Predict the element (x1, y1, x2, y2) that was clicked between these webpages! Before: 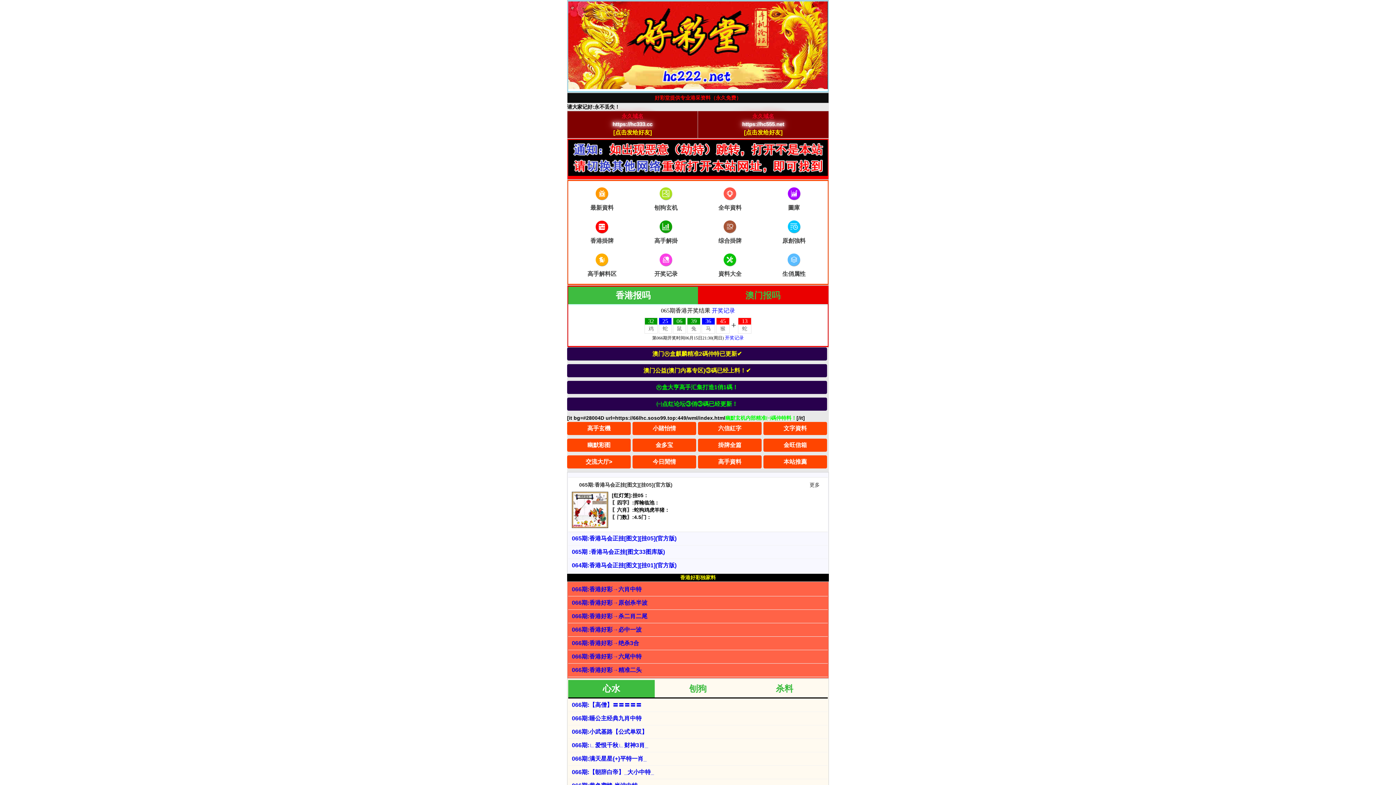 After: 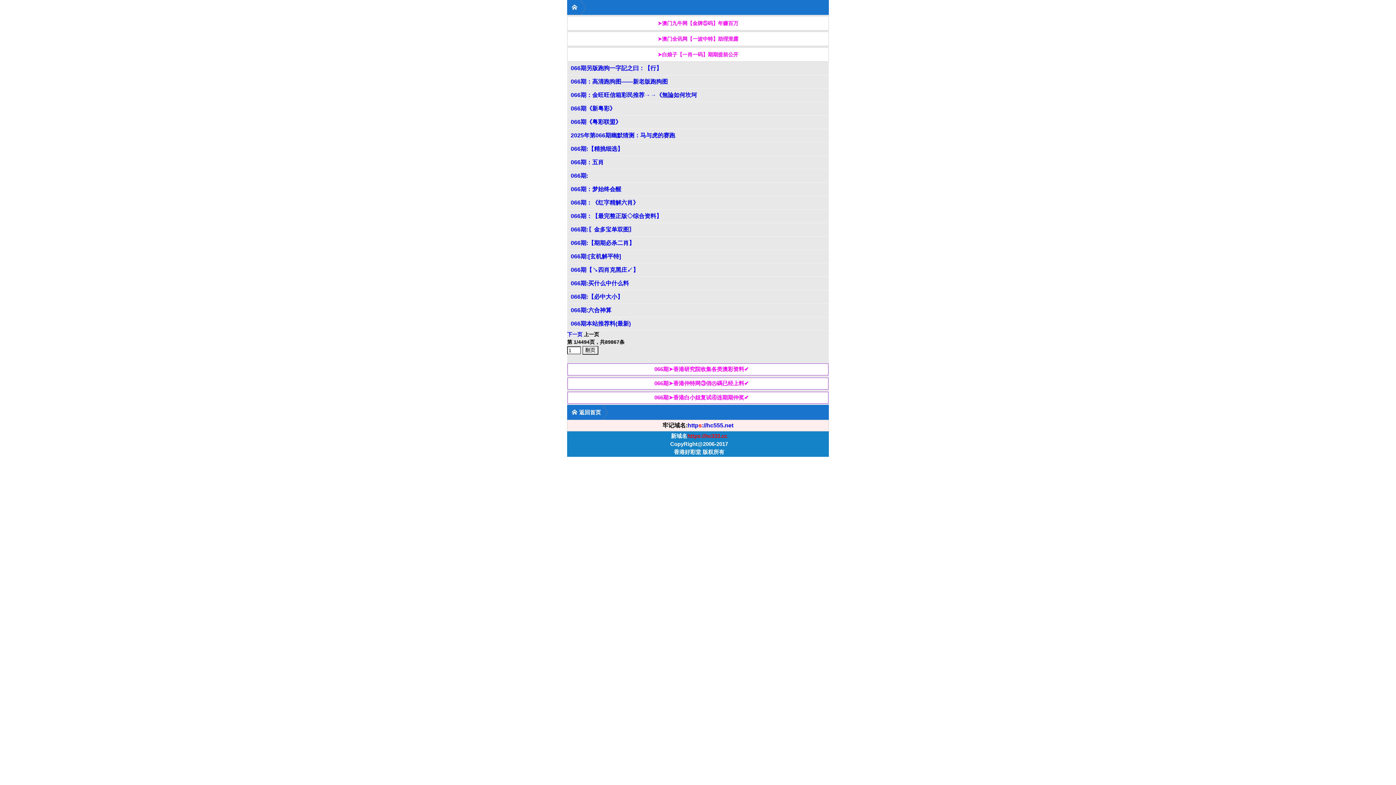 Action: label: 最新資料 bbox: (570, 186, 634, 212)